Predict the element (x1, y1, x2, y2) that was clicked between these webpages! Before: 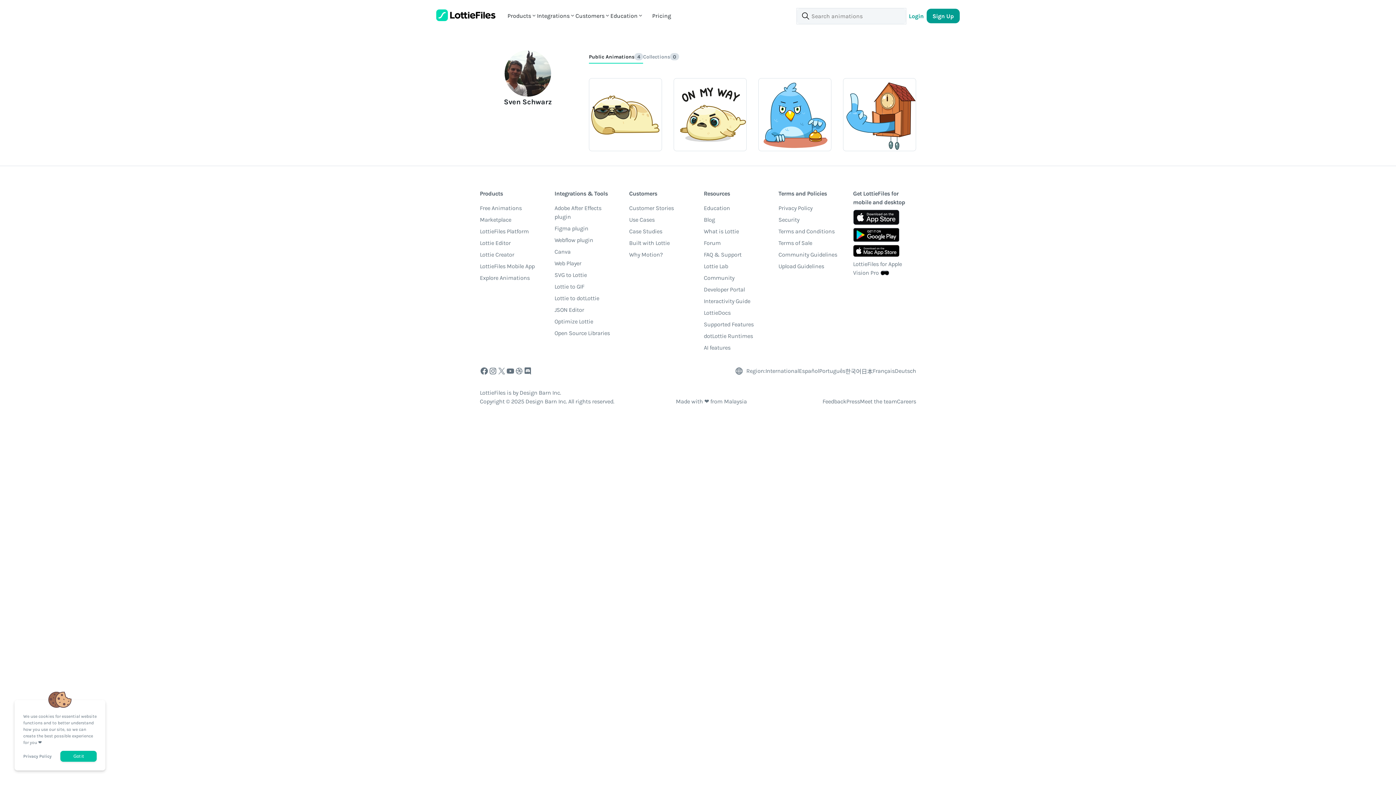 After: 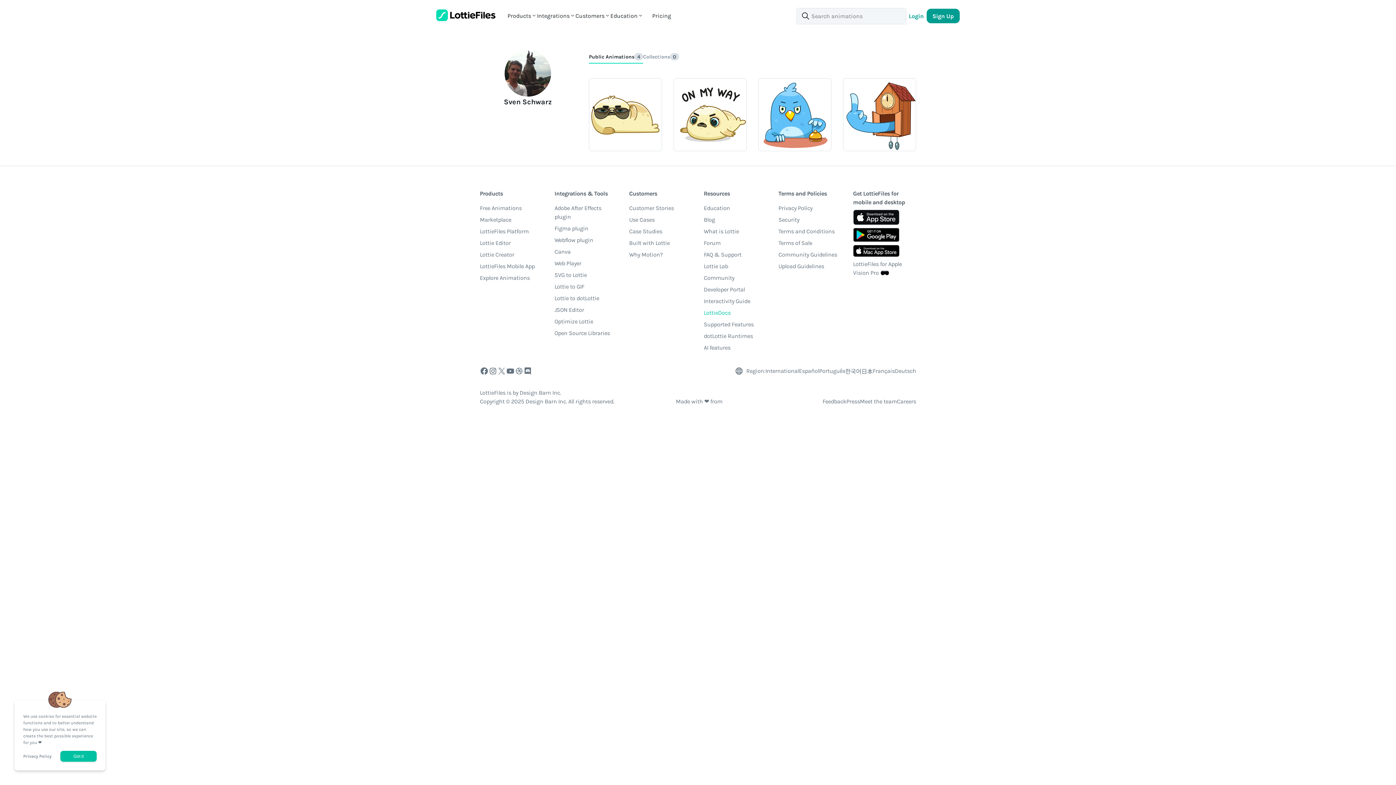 Action: bbox: (703, 308, 730, 320) label: LottieDocs